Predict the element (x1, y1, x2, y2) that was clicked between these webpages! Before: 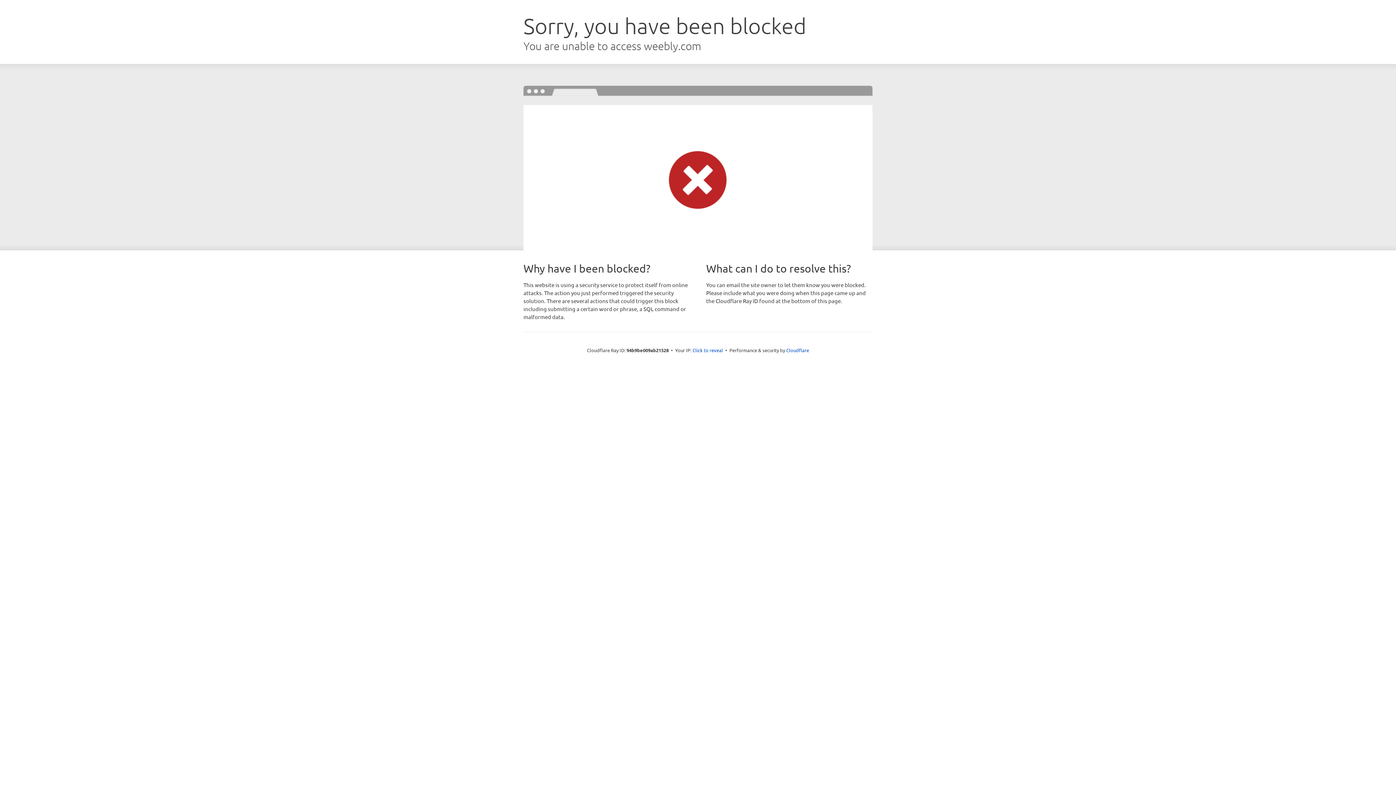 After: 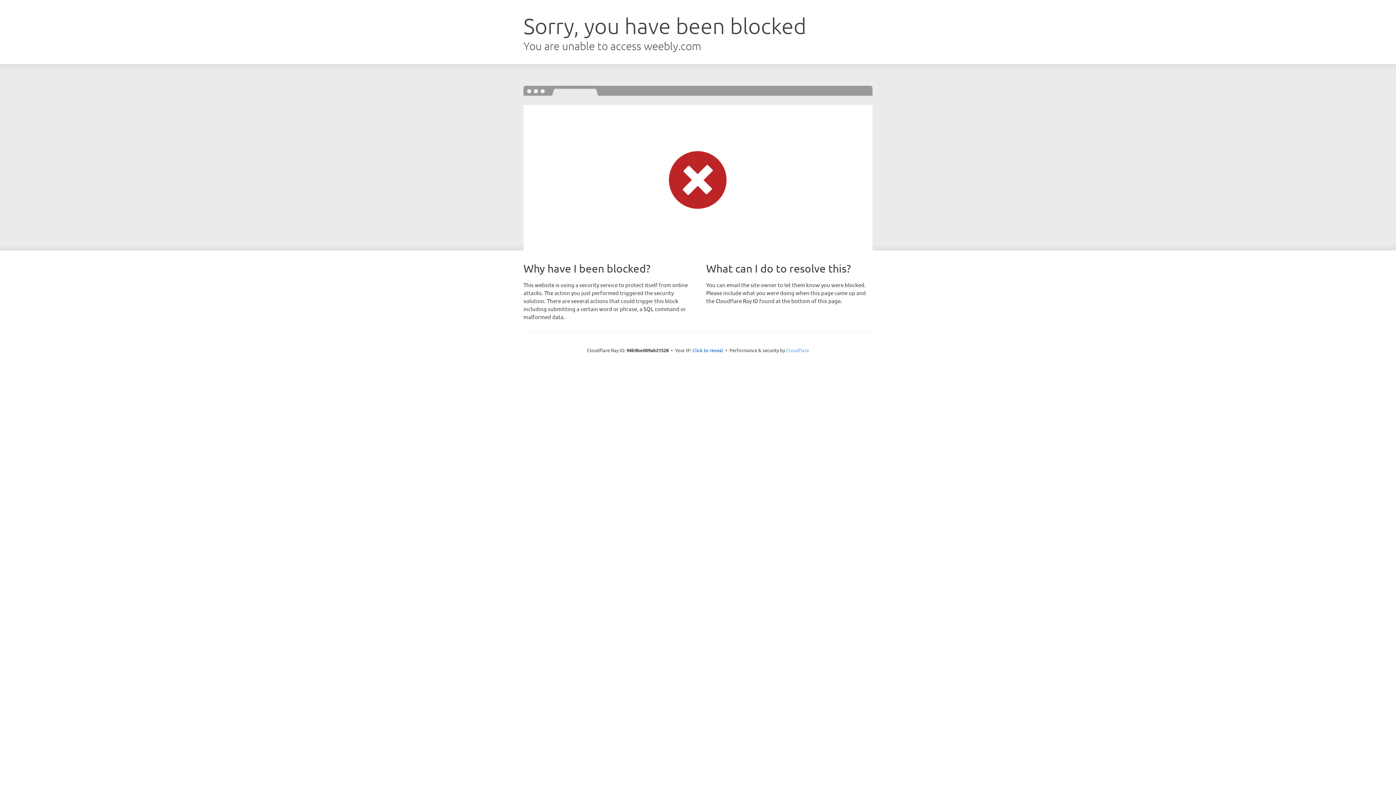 Action: label: Cloudflare bbox: (786, 347, 809, 353)